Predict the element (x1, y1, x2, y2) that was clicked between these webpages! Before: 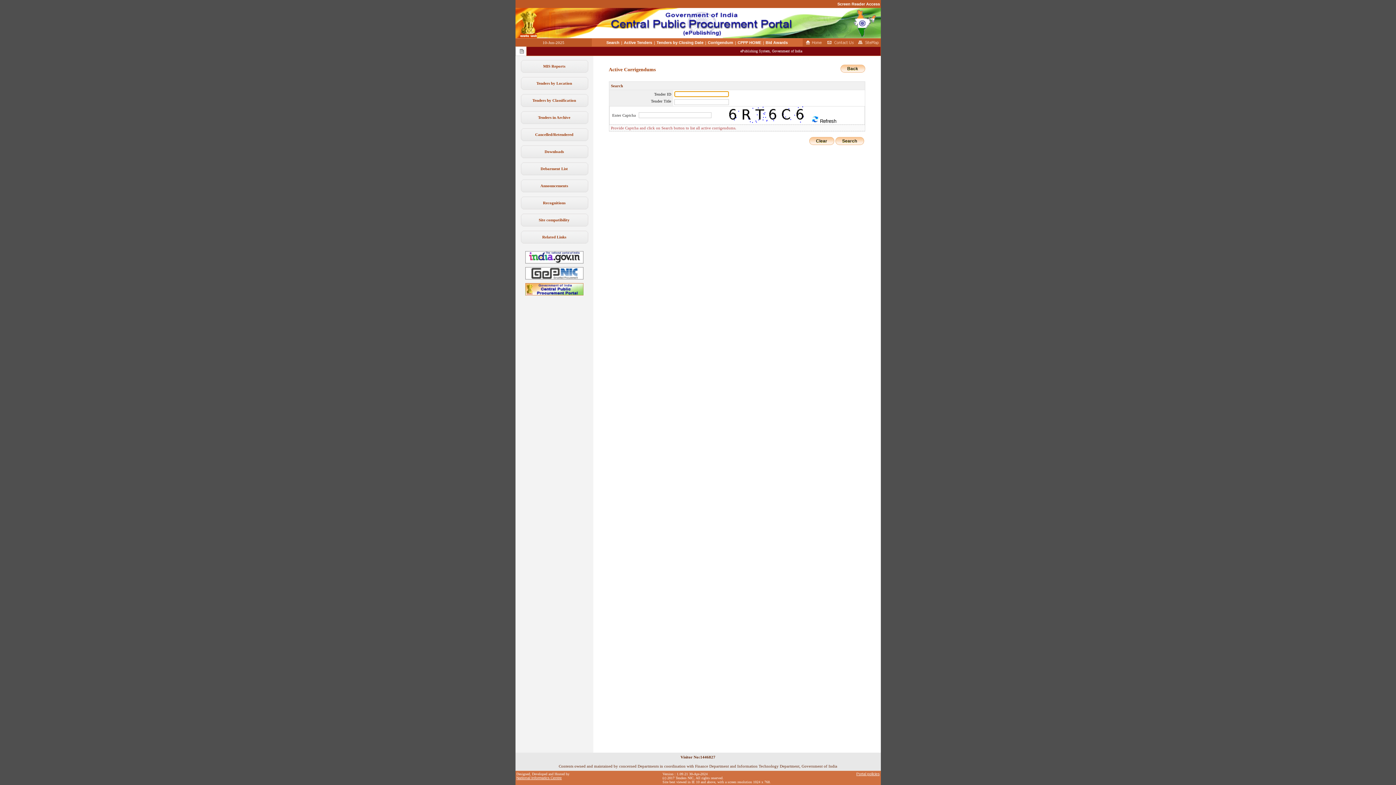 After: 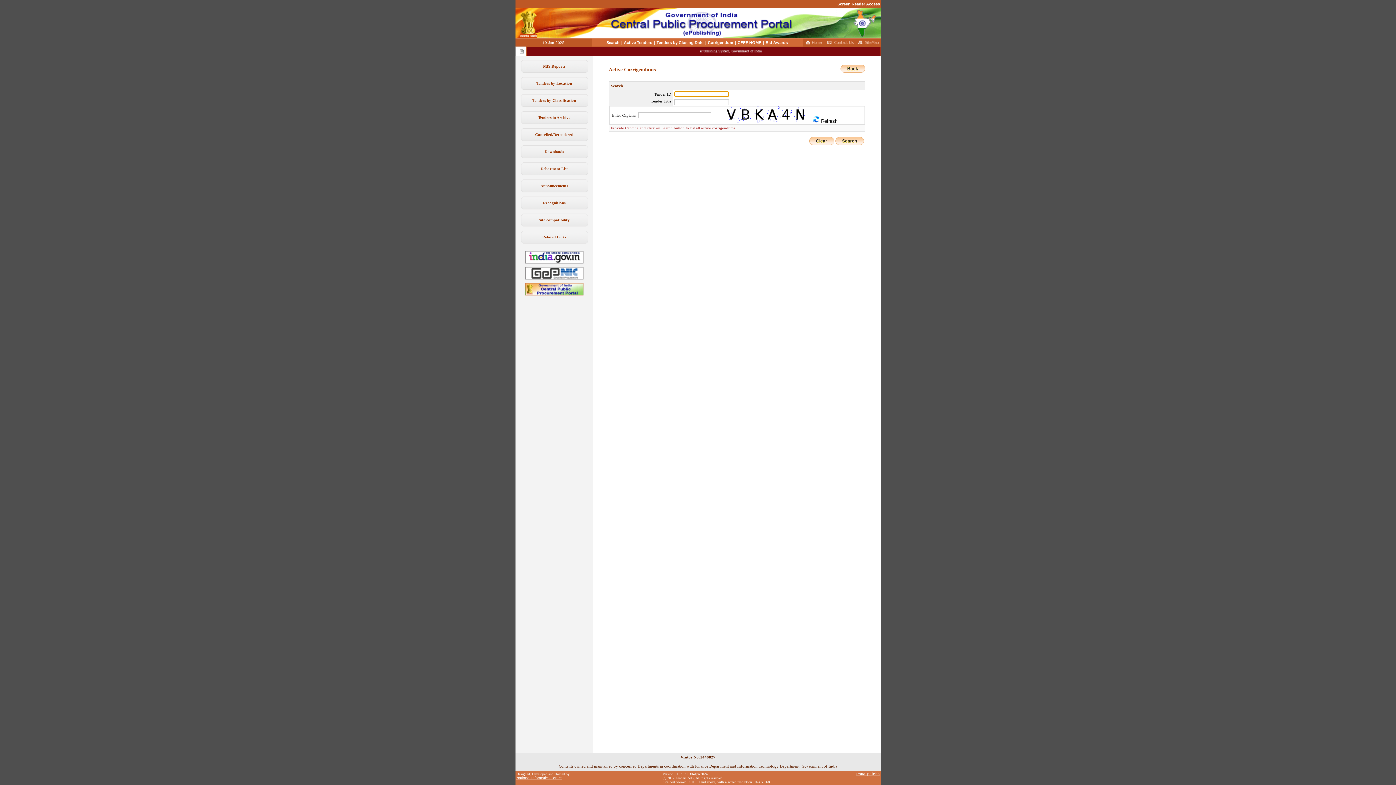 Action: label: Clear bbox: (809, 137, 834, 145)